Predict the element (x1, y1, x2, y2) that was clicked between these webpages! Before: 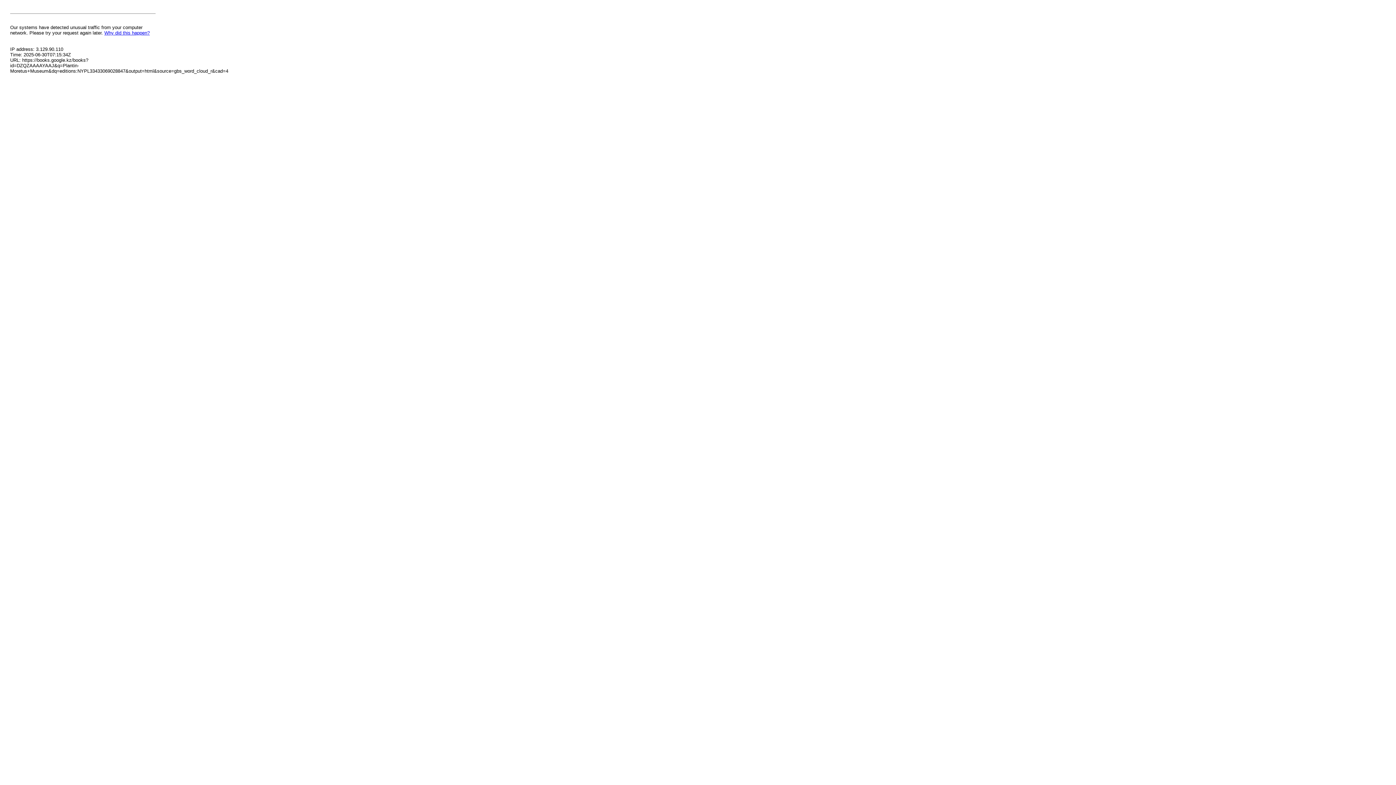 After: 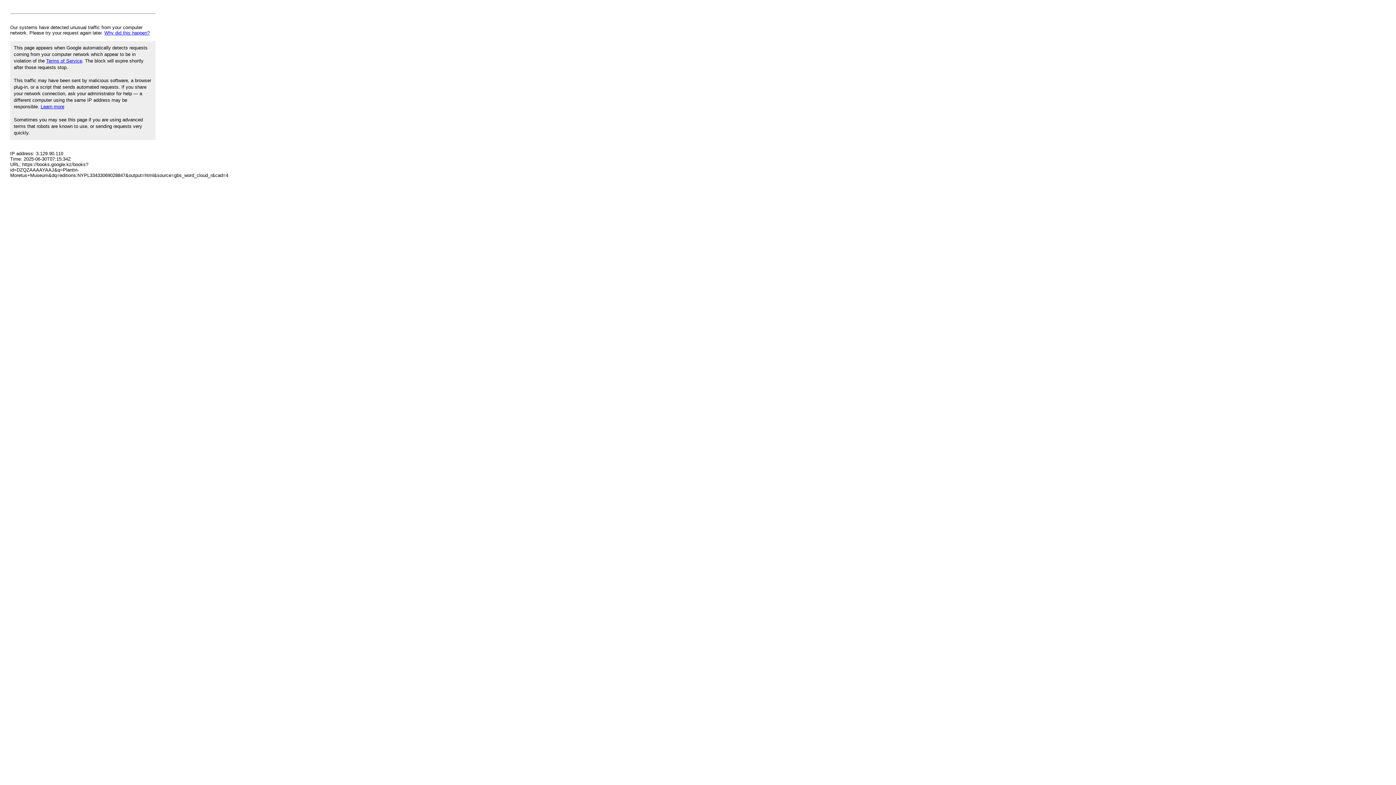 Action: bbox: (104, 30, 149, 35) label: Why did this happen?